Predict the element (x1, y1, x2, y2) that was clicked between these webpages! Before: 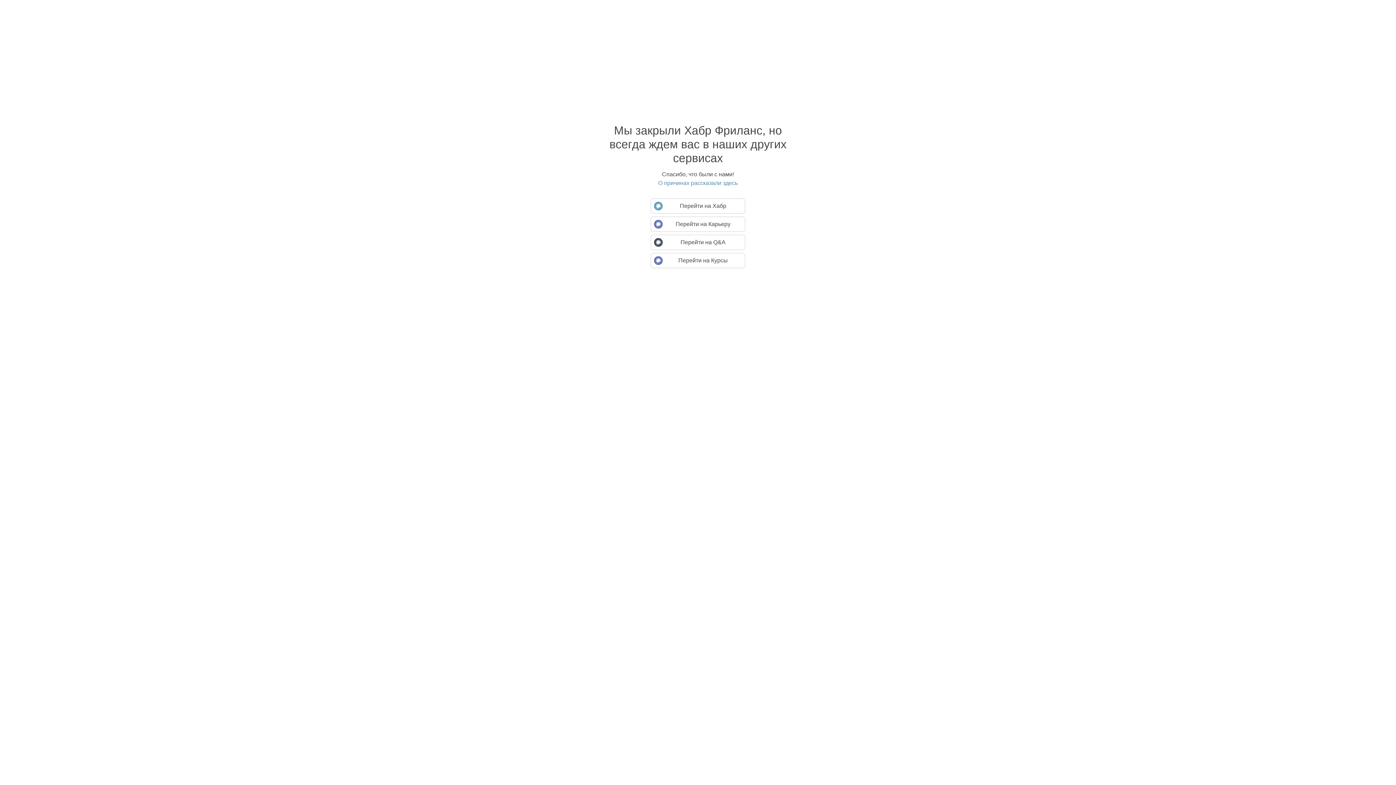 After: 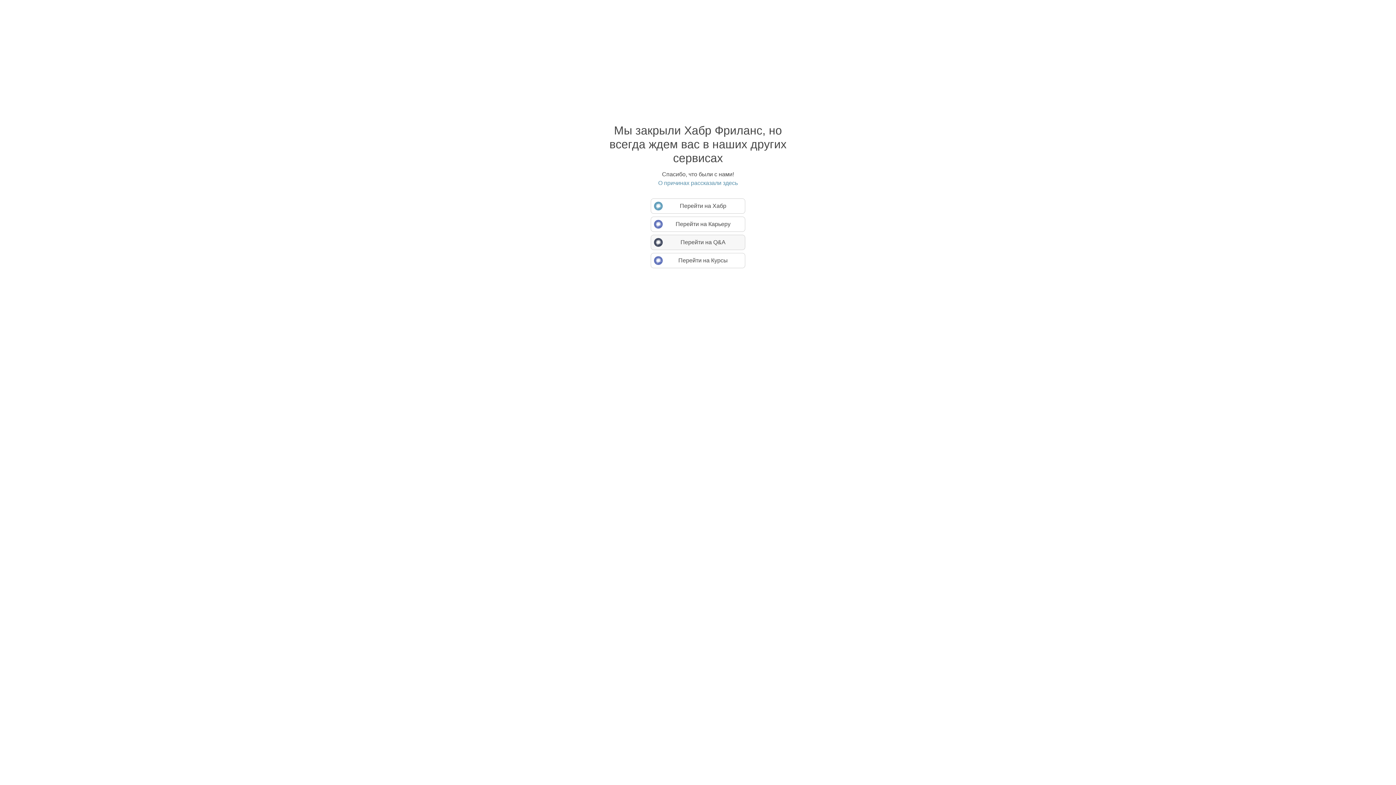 Action: bbox: (650, 234, 745, 250) label: Перейти на Q&A